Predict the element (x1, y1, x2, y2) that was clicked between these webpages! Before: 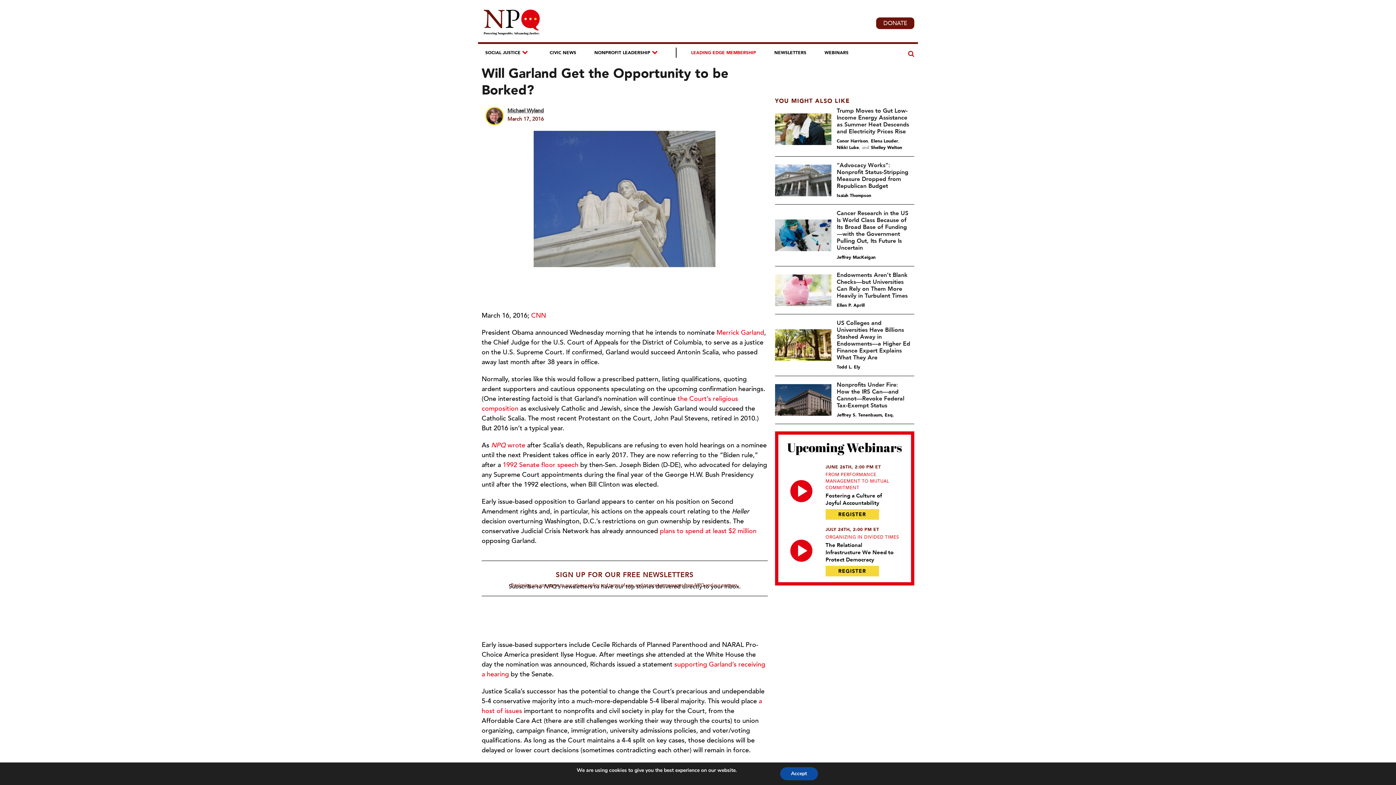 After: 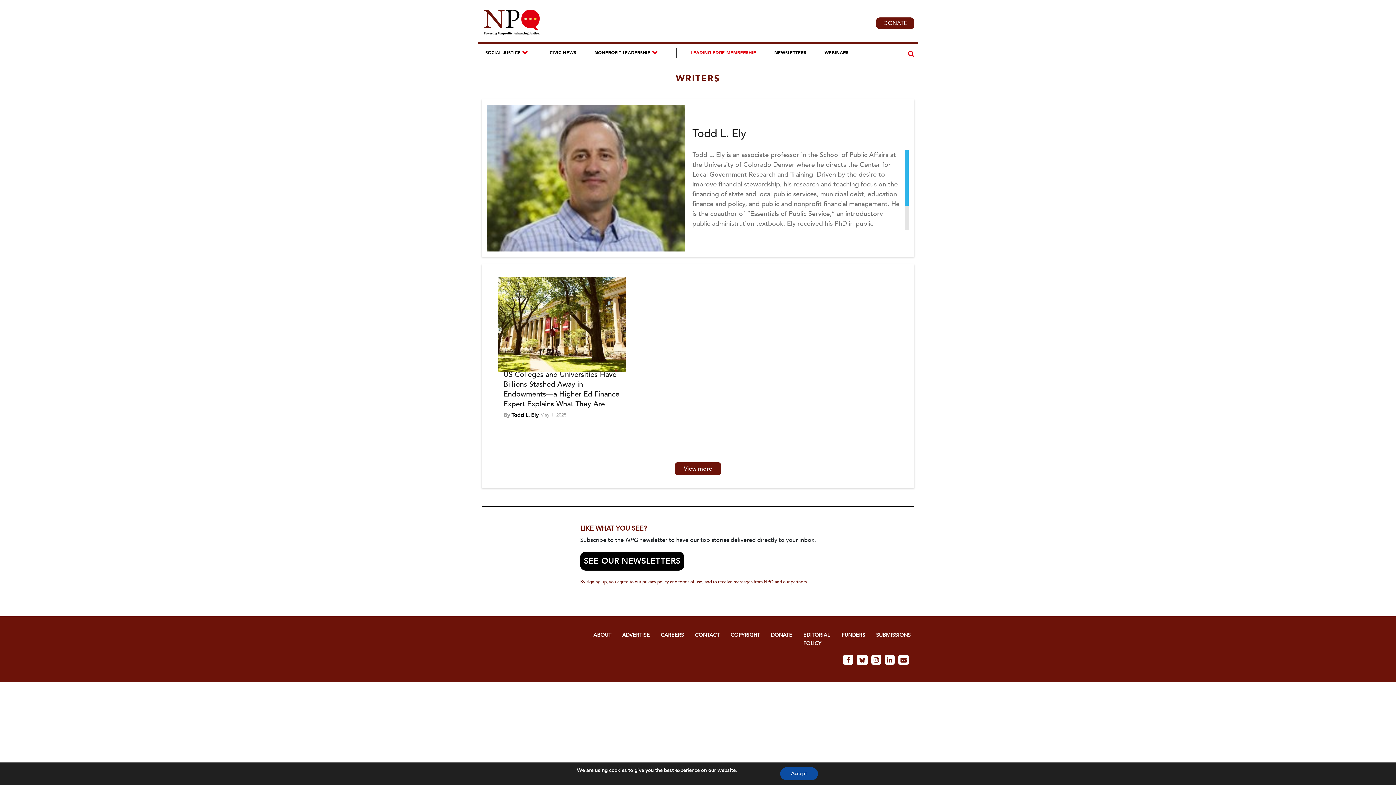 Action: bbox: (836, 364, 860, 370) label: Todd L. Ely